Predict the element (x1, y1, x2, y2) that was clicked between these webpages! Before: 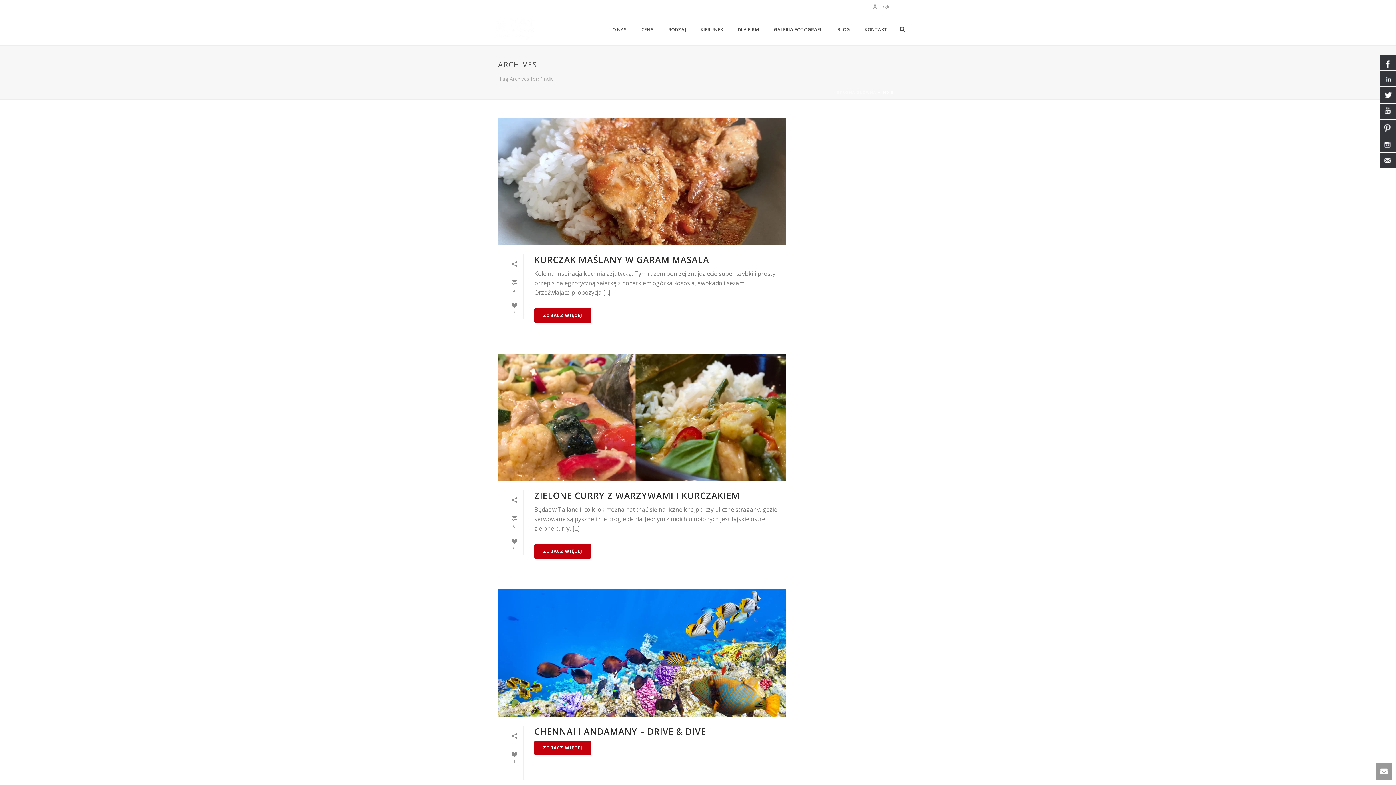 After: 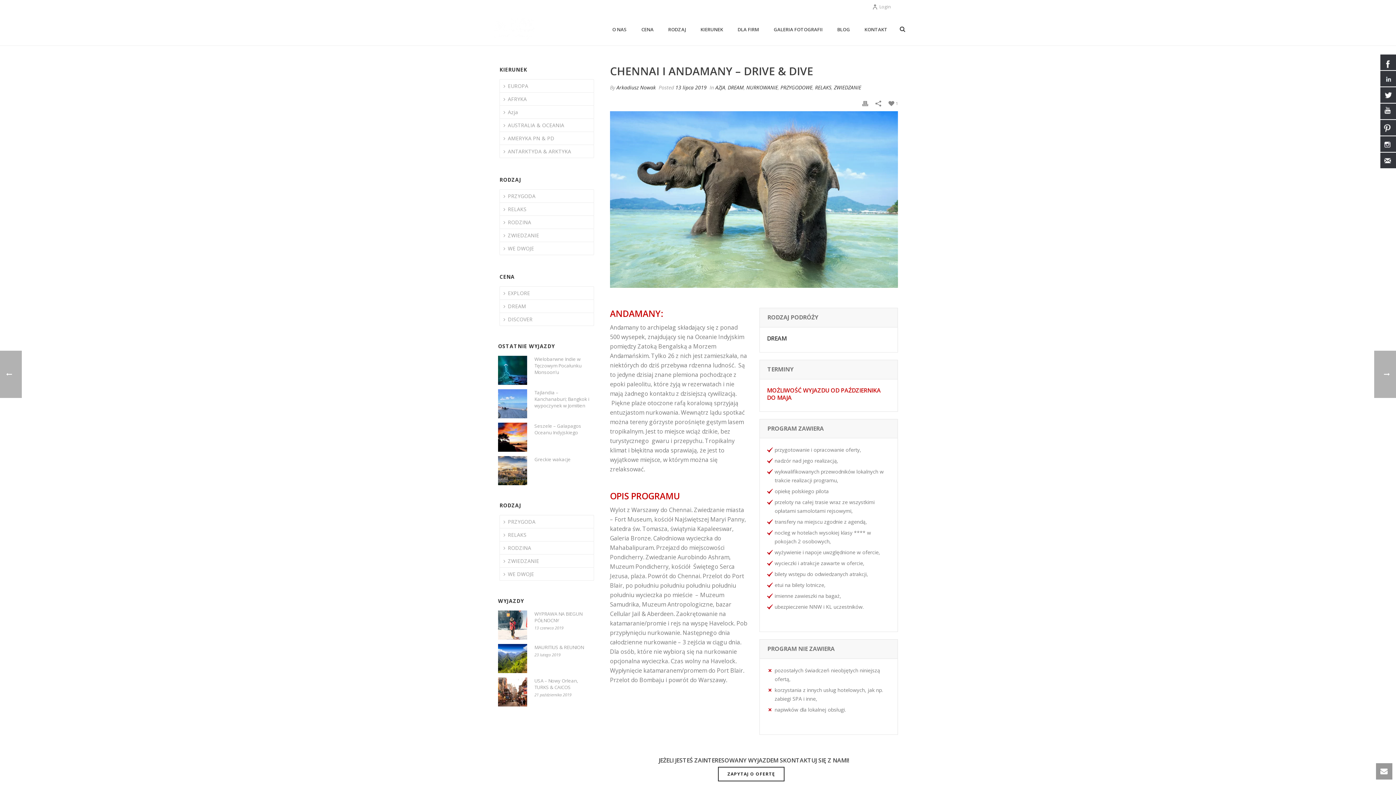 Action: label:   bbox: (498, 589, 786, 717)